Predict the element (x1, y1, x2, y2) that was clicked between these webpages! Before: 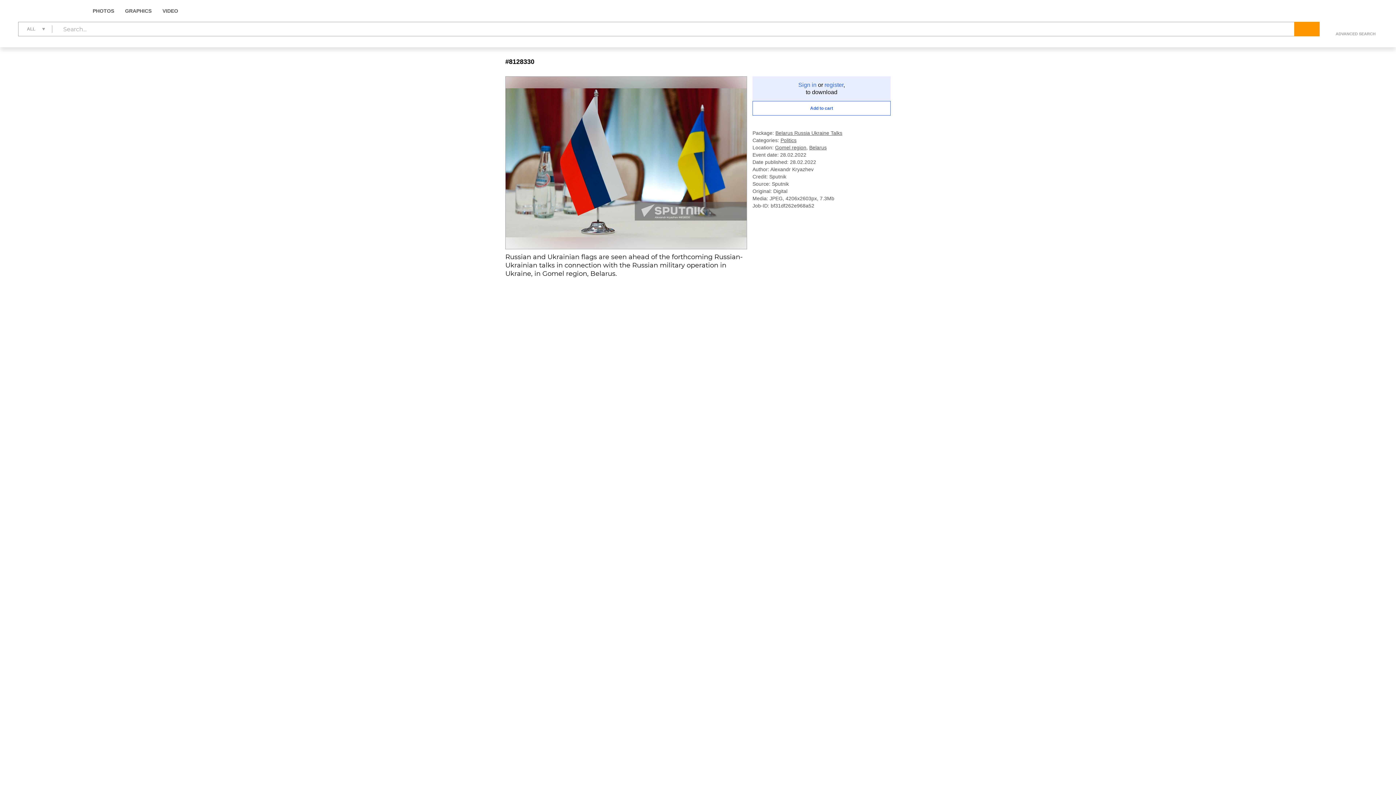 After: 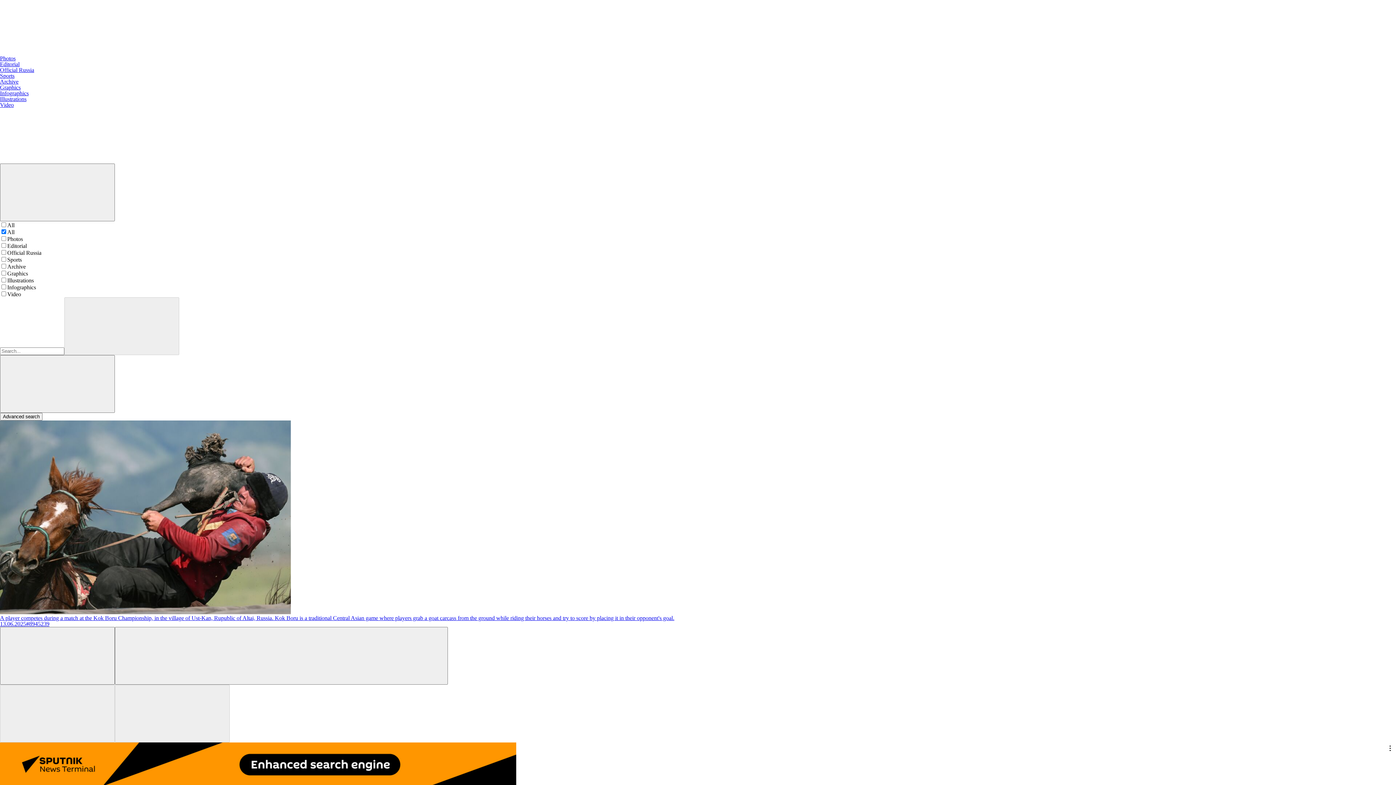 Action: bbox: (18, 5, 72, 16)